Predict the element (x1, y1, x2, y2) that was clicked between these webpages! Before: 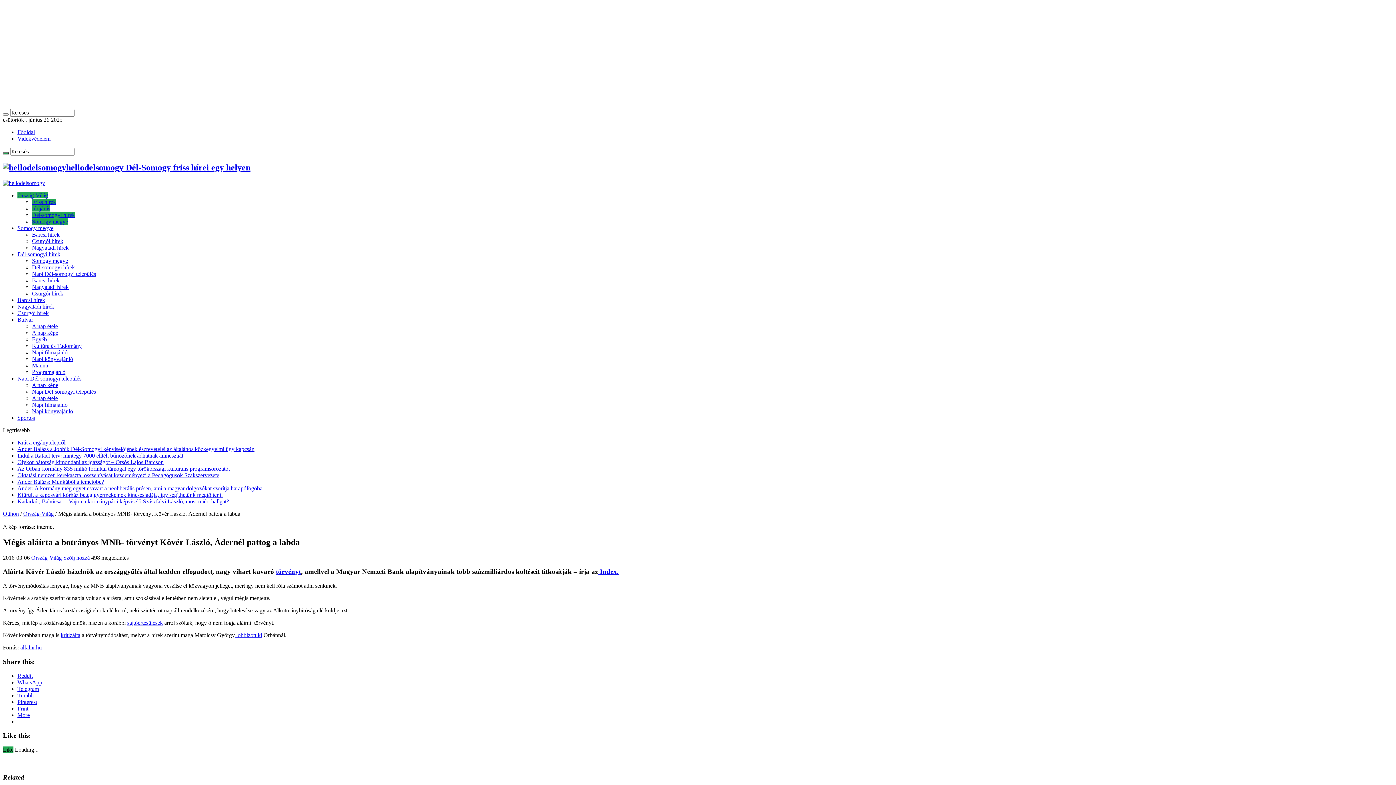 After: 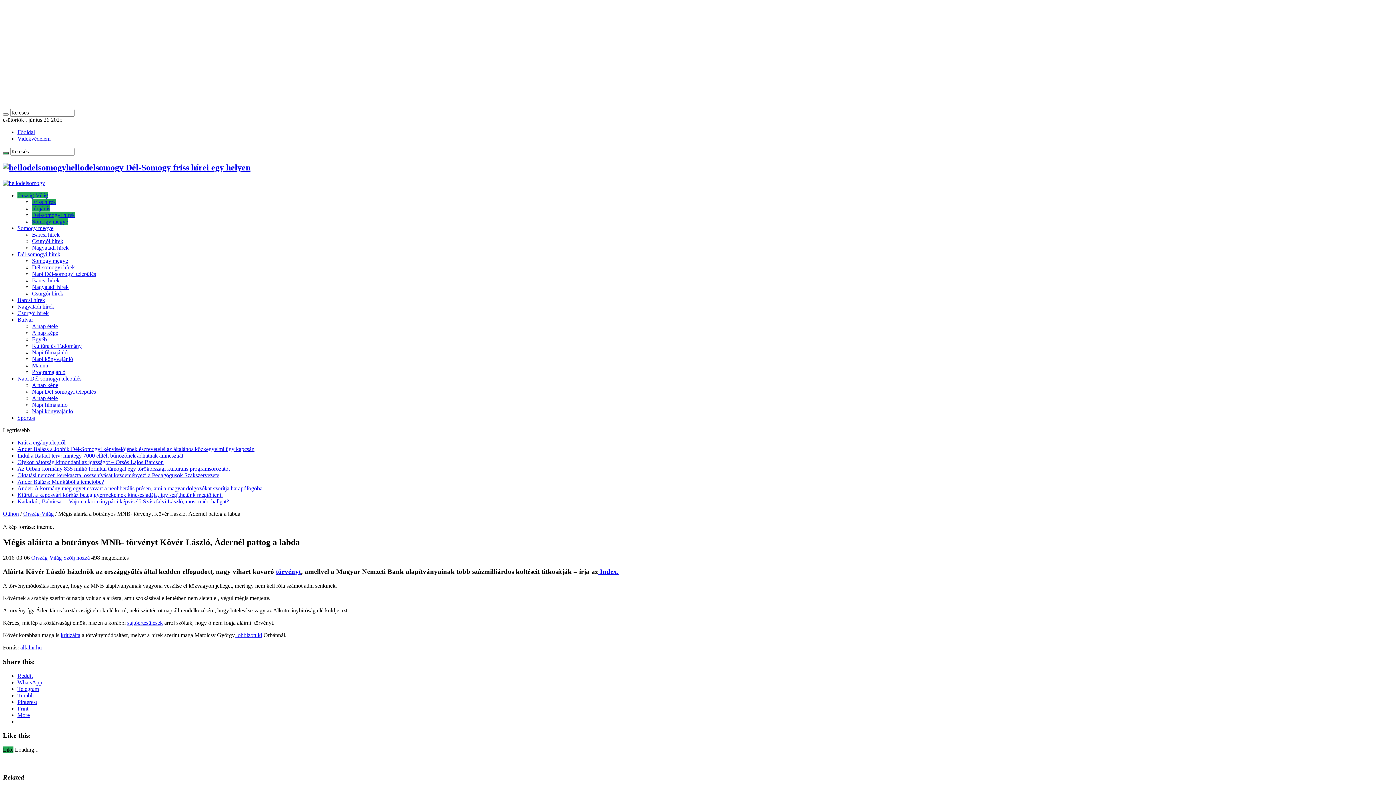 Action: label: sajtóértesülések bbox: (127, 620, 162, 626)